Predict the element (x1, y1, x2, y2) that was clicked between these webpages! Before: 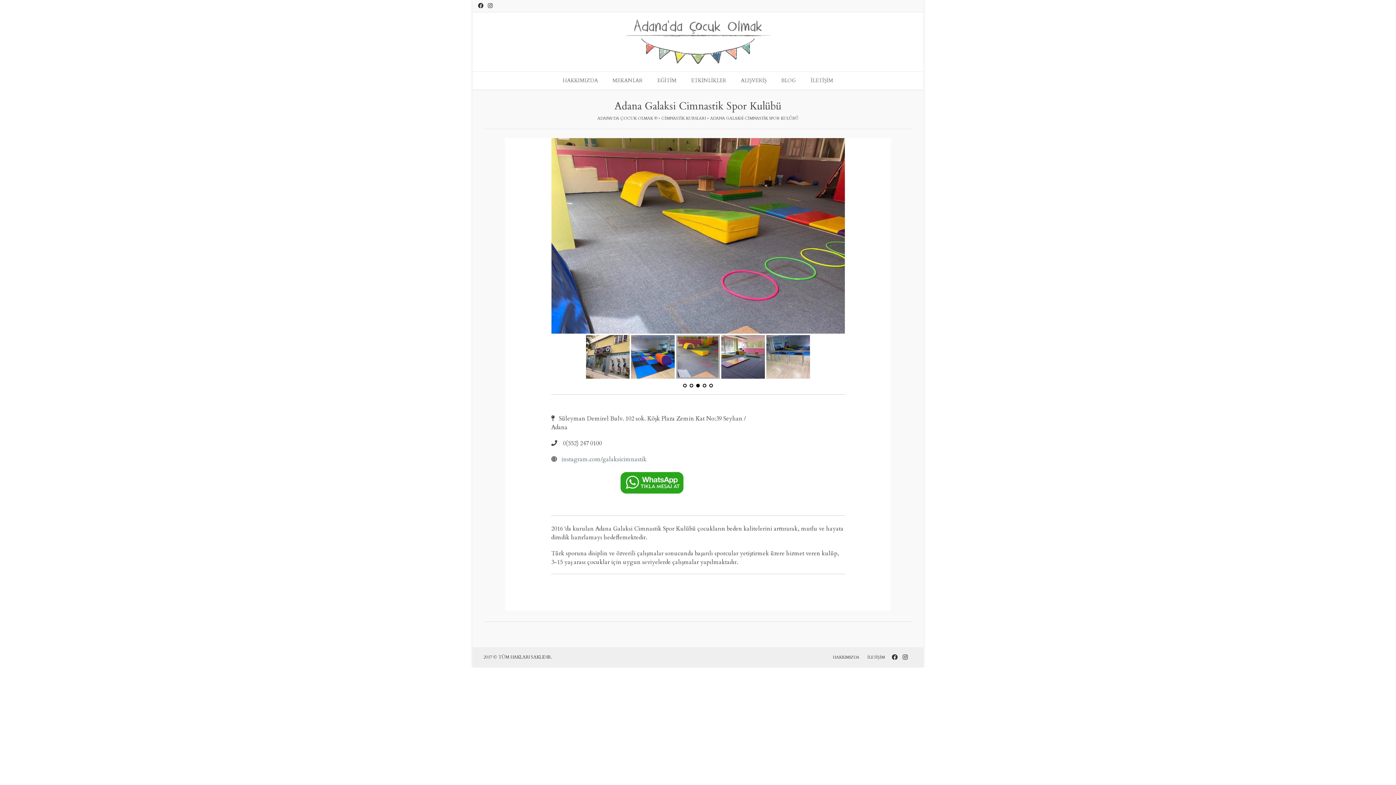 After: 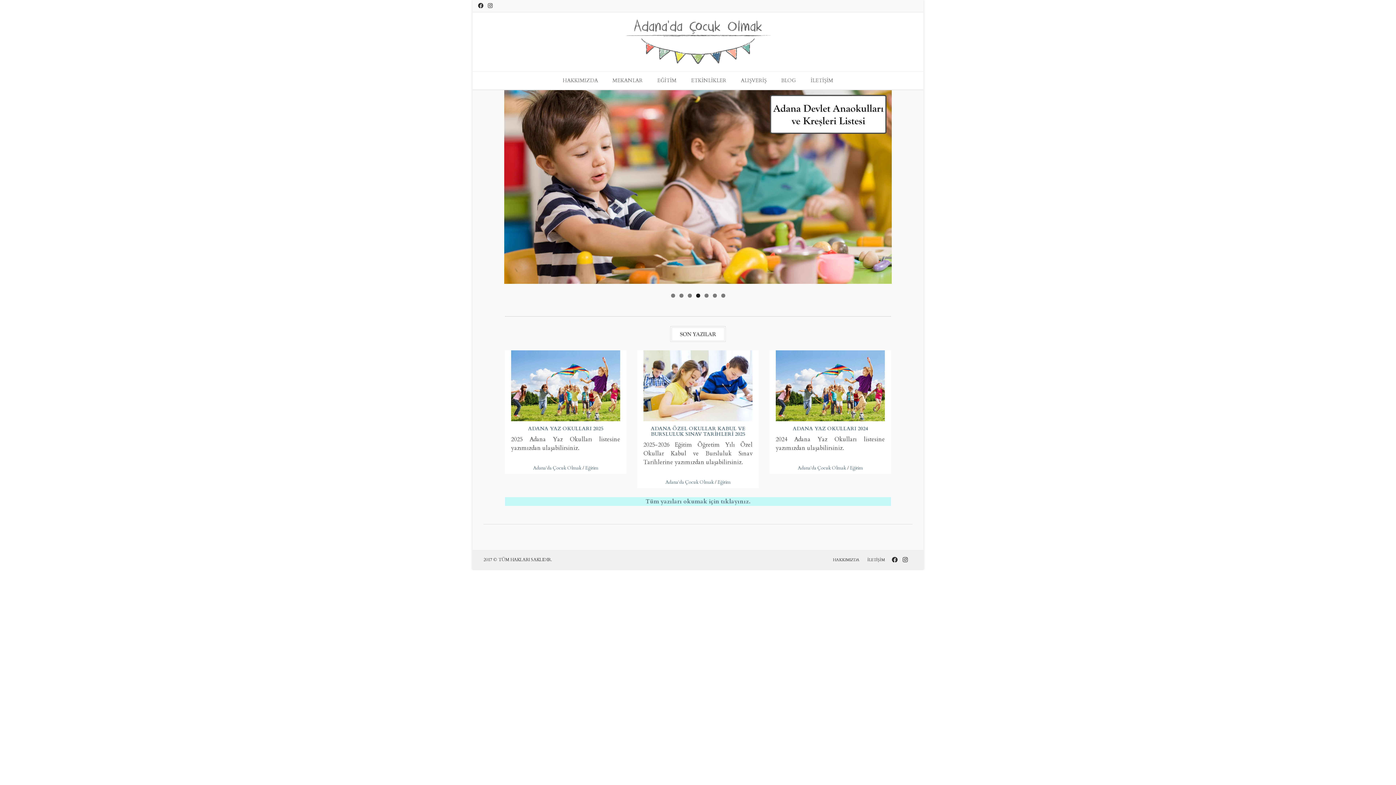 Action: label: ADANA'DA ÇOCUK OLMAK ® bbox: (597, 115, 657, 121)